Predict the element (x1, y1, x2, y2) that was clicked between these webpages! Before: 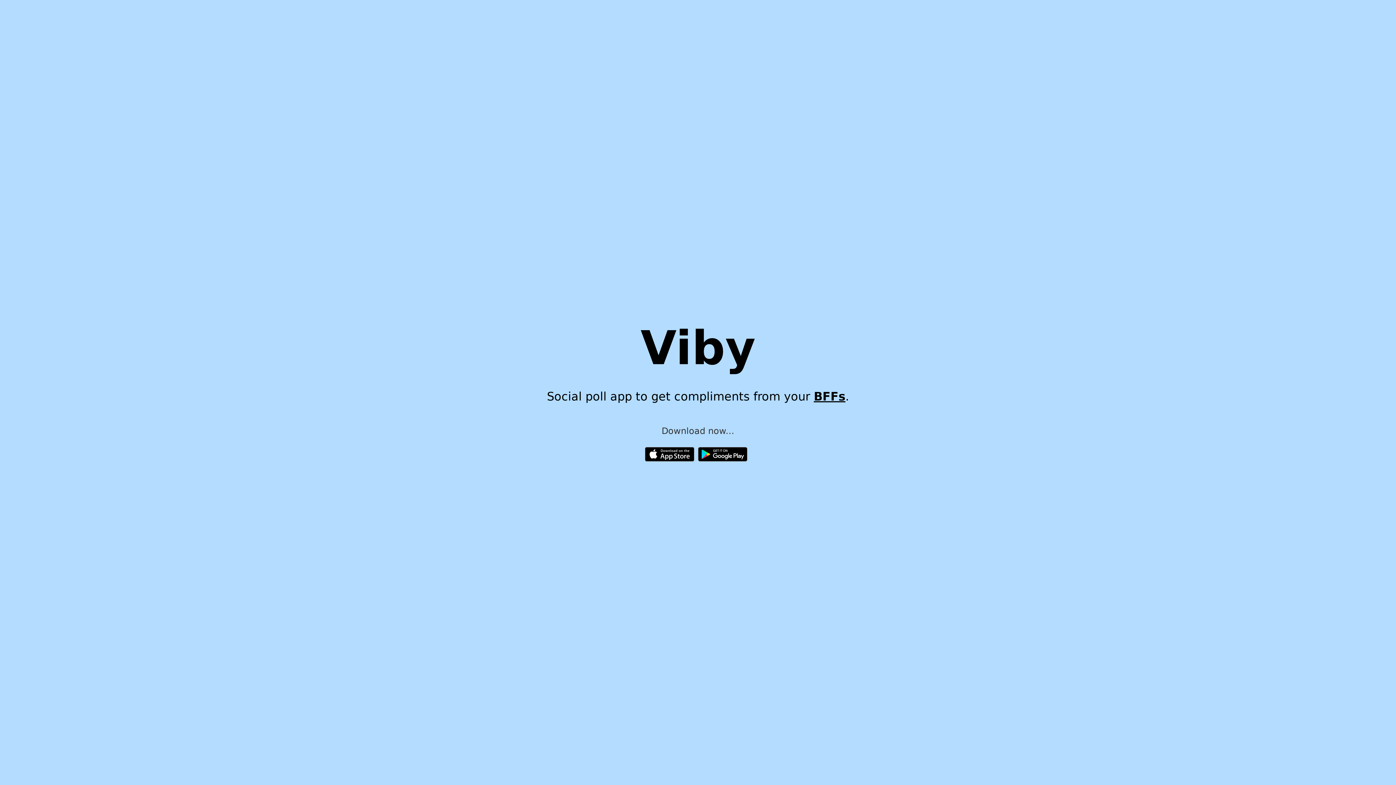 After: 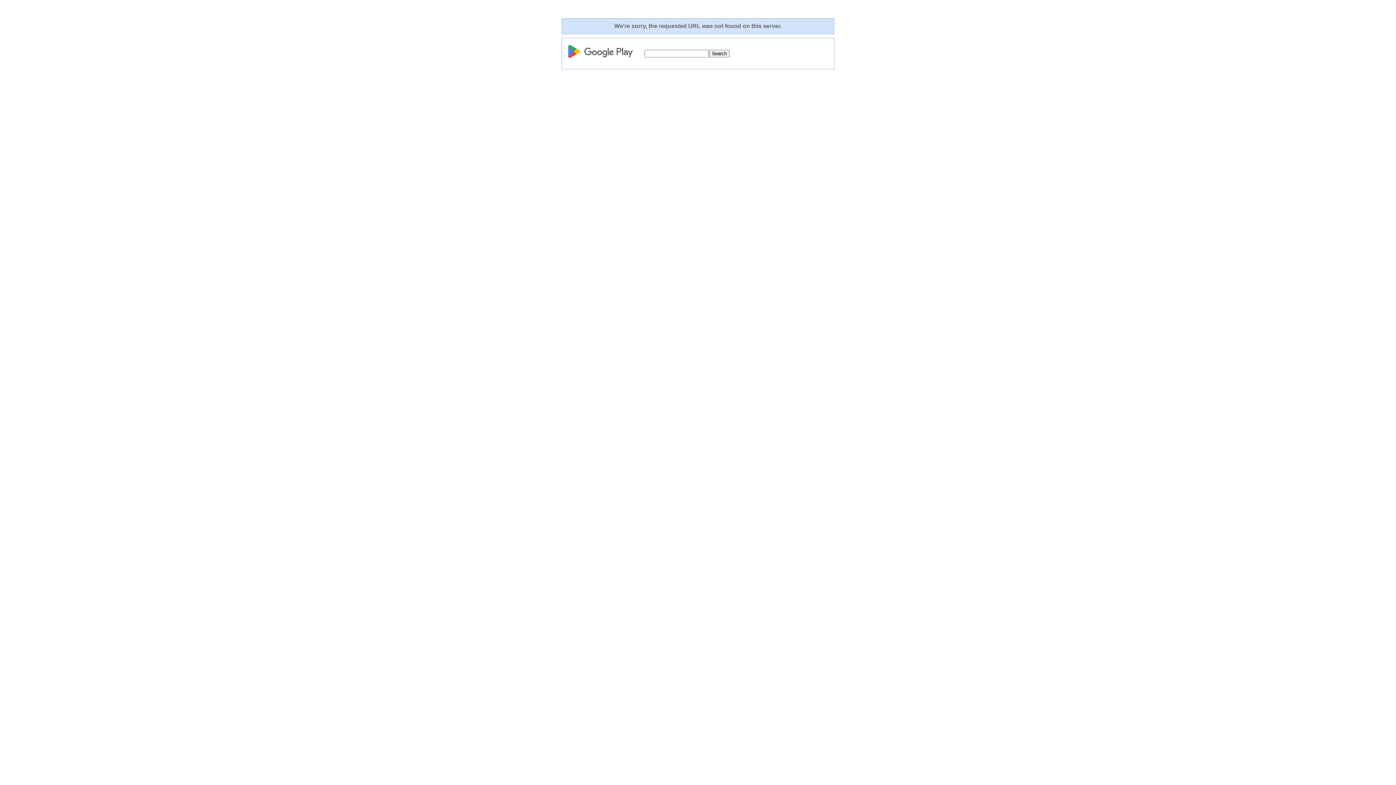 Action: bbox: (698, 450, 747, 457)